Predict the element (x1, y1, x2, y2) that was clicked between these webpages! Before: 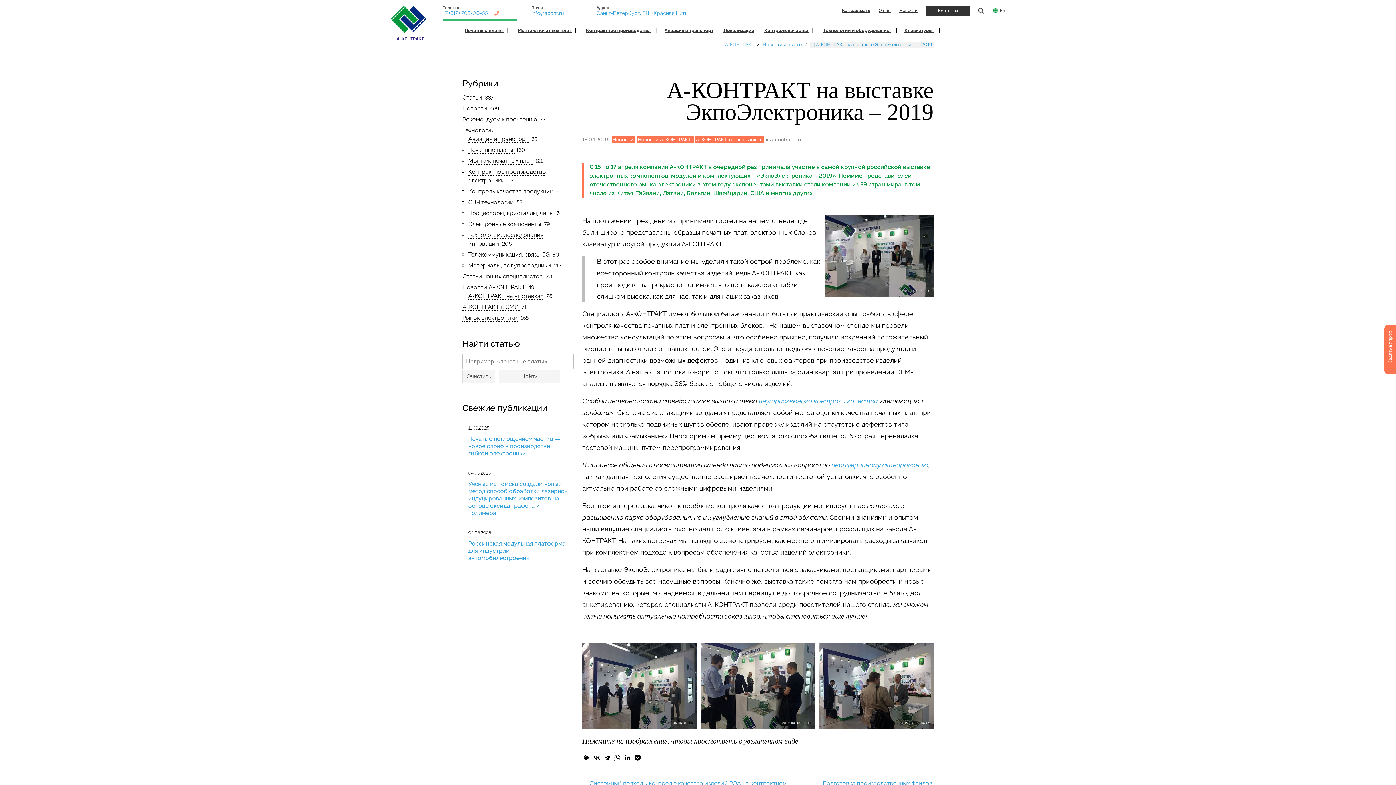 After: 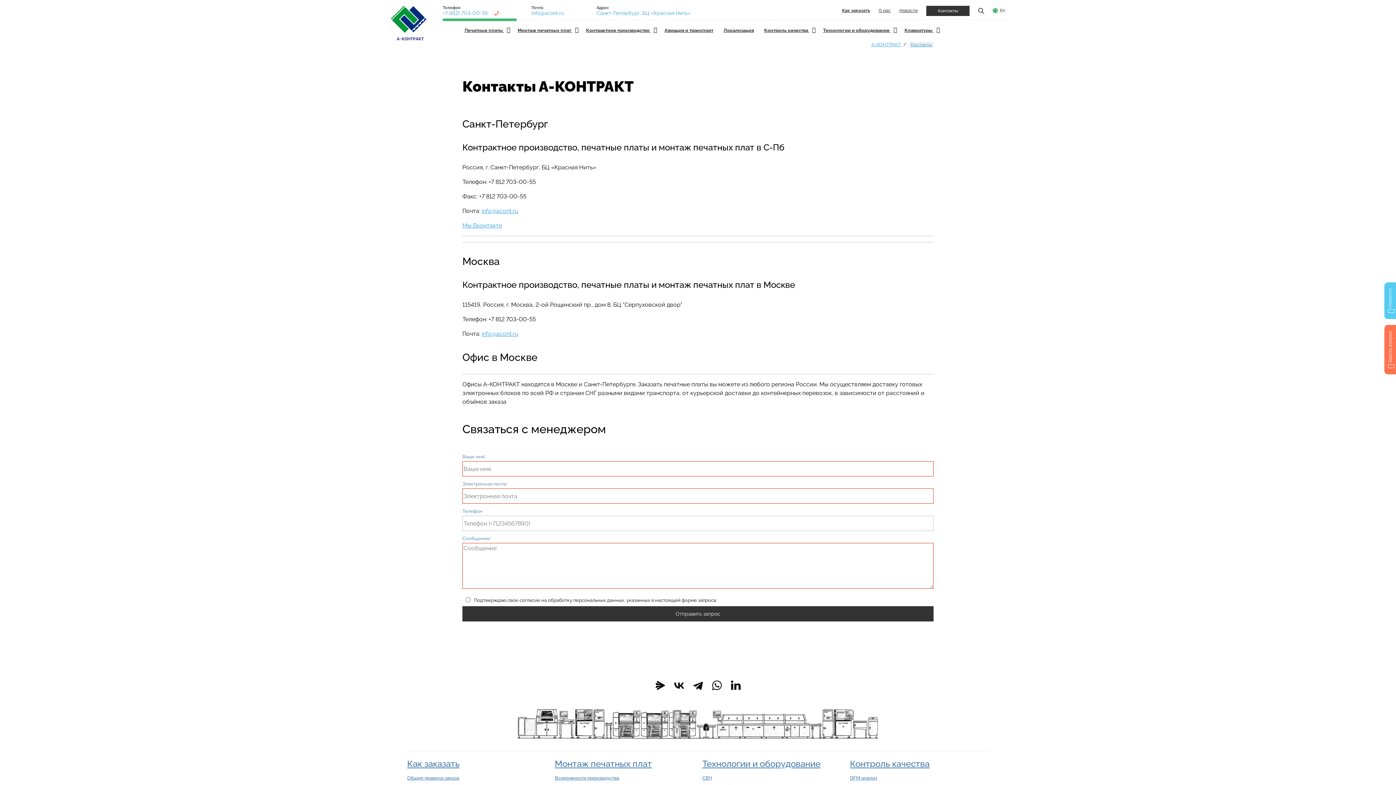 Action: bbox: (926, 5, 969, 16) label: Контакты